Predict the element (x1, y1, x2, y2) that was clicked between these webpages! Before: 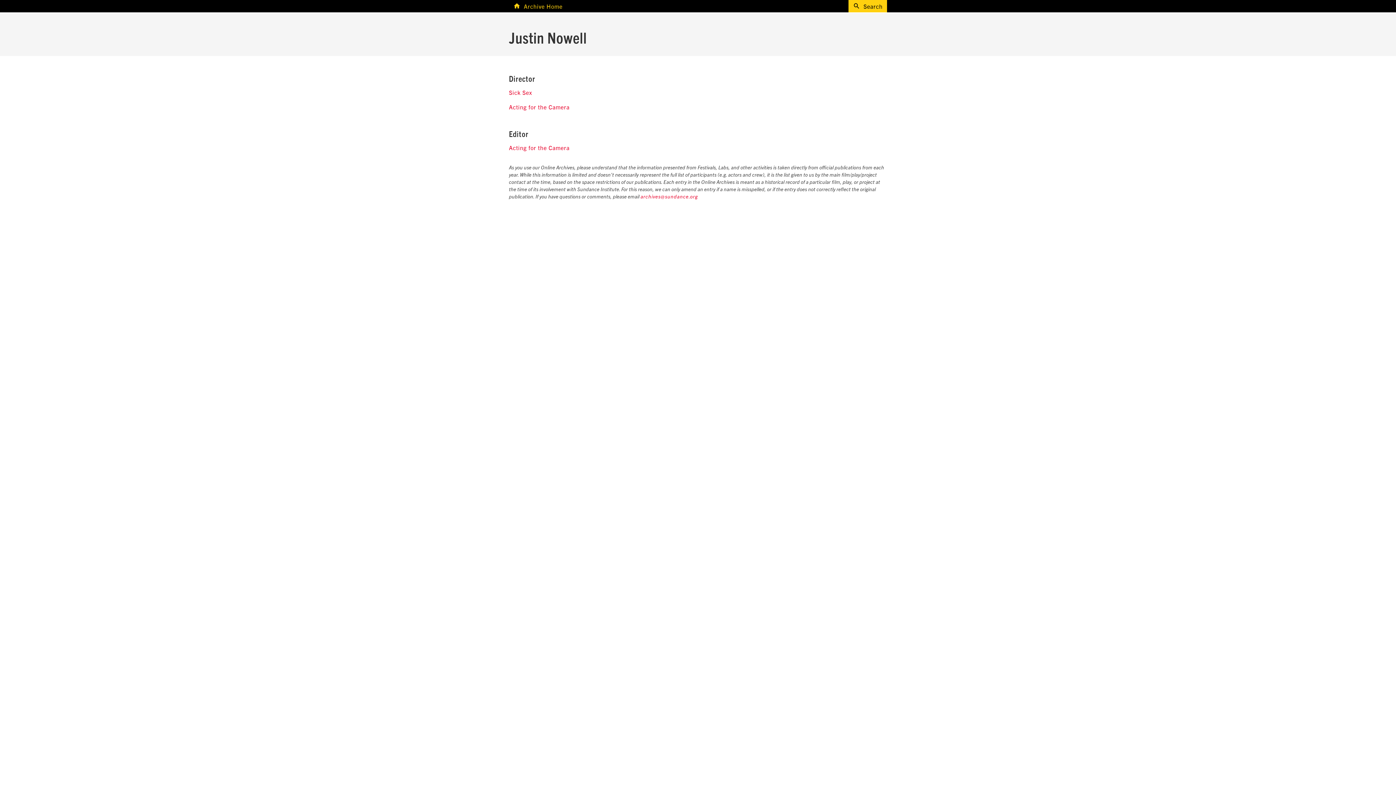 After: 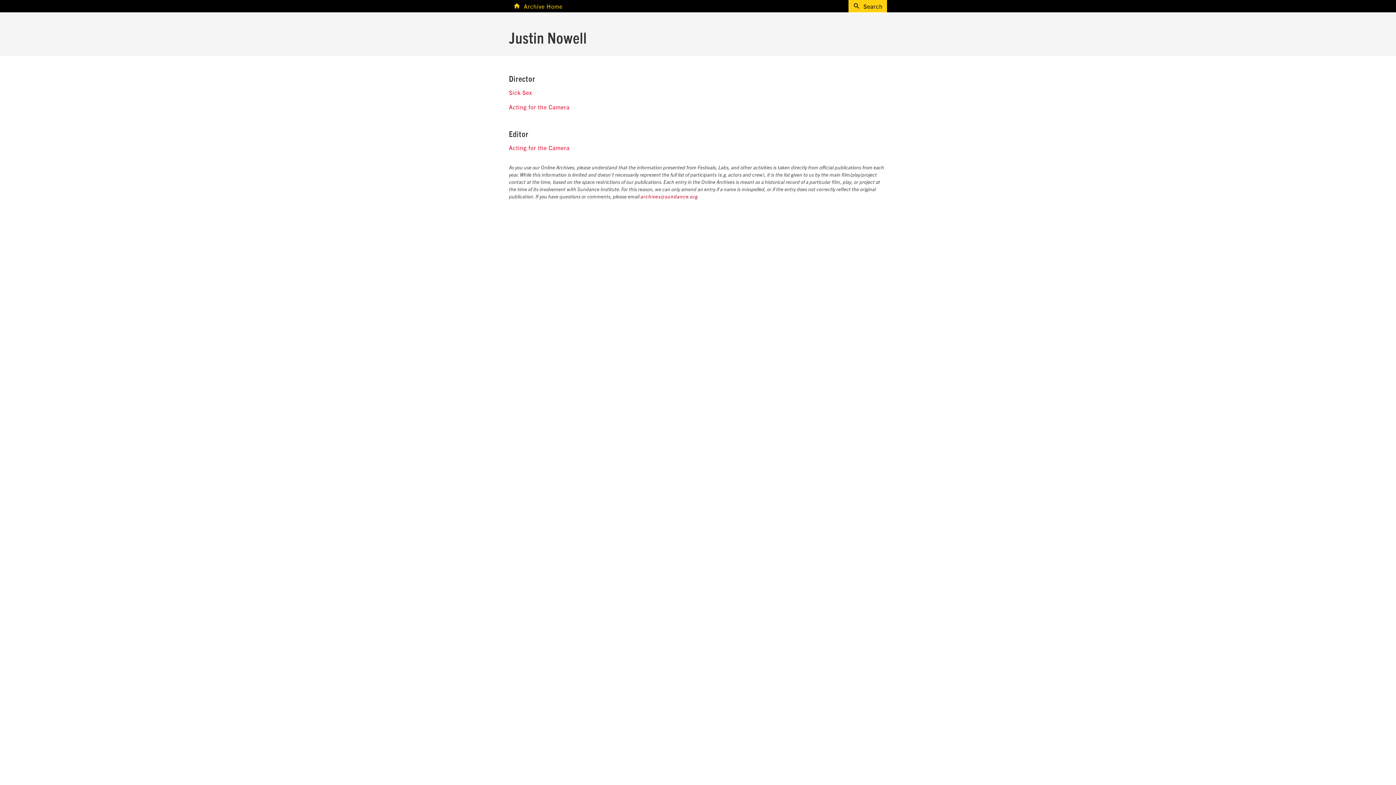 Action: bbox: (640, 194, 698, 199) label: archives@sundance.org